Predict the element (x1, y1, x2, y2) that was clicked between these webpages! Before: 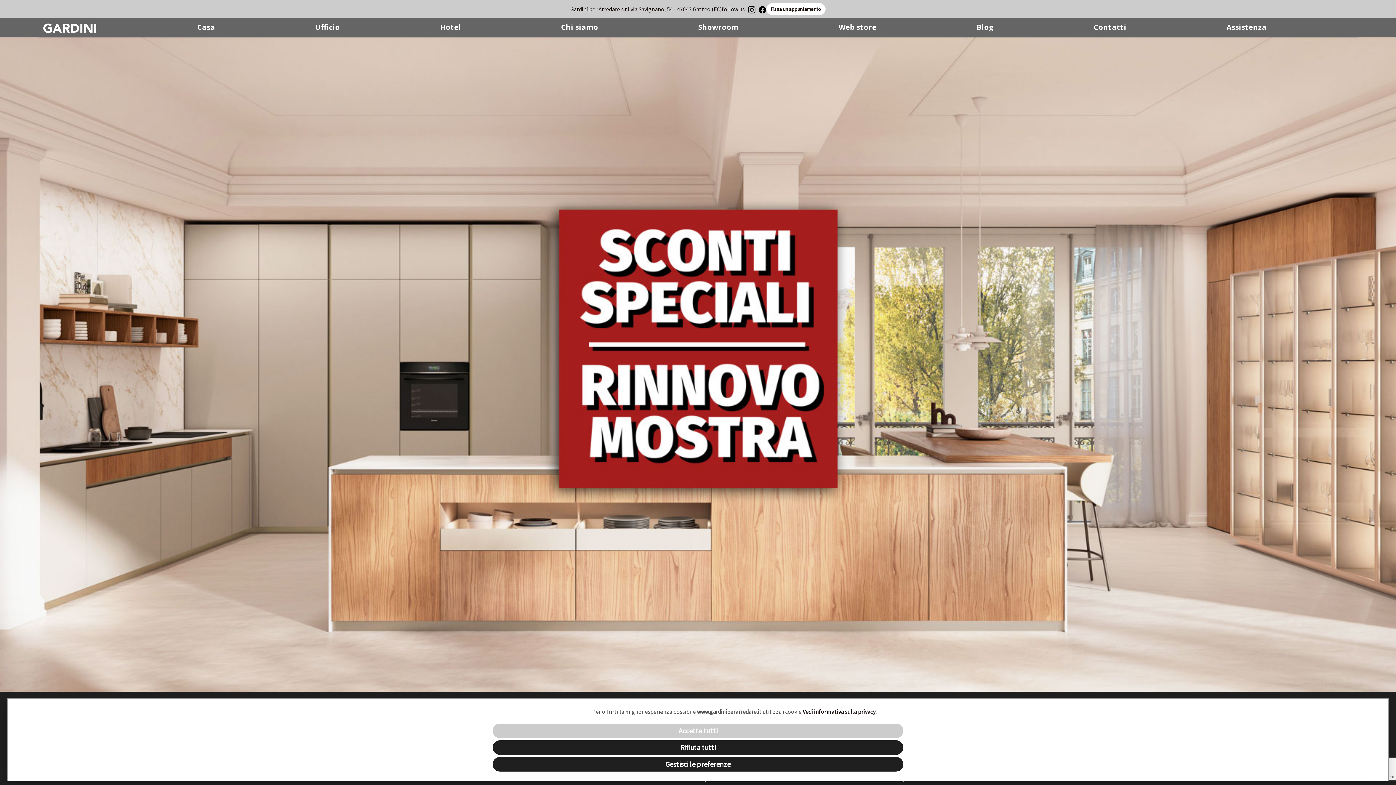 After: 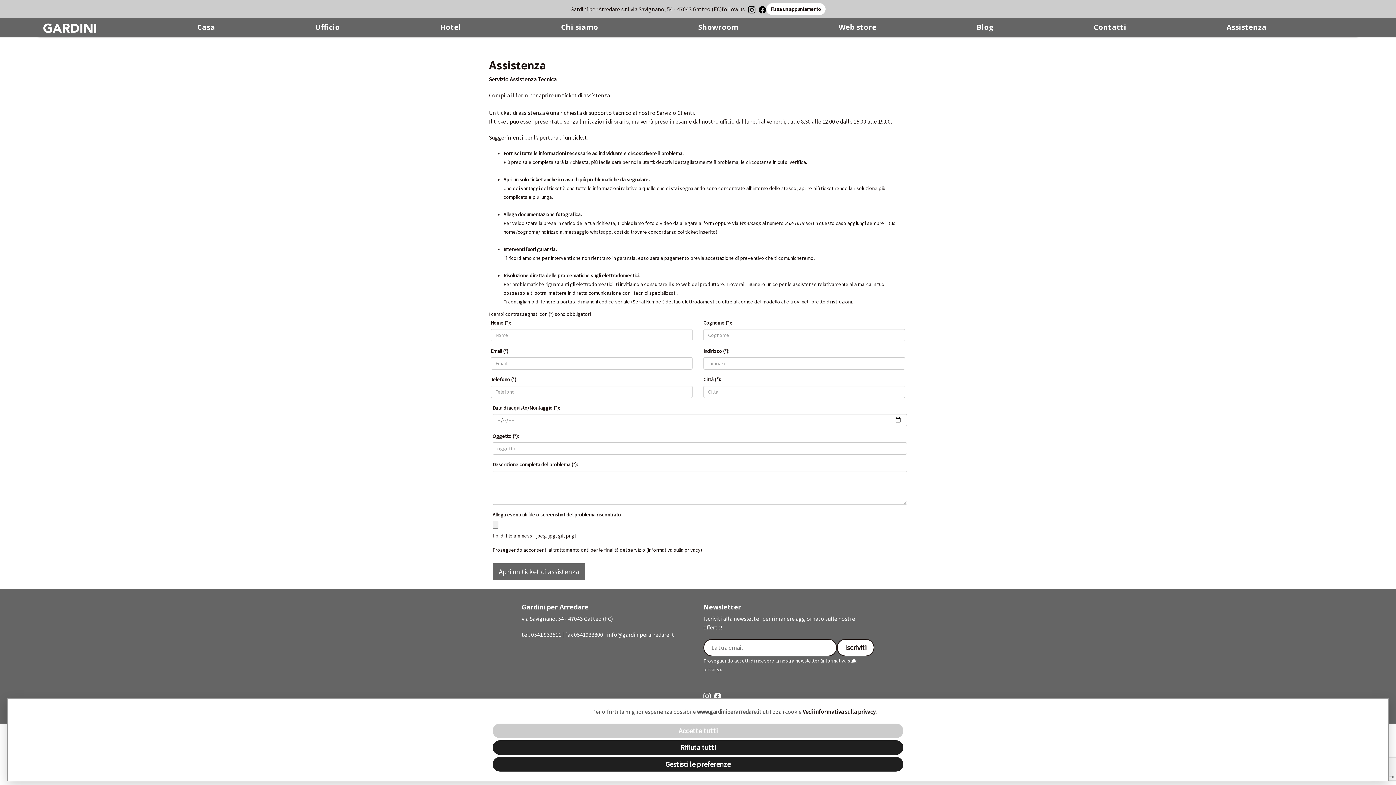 Action: bbox: (1221, 18, 1272, 36) label: Assistenza